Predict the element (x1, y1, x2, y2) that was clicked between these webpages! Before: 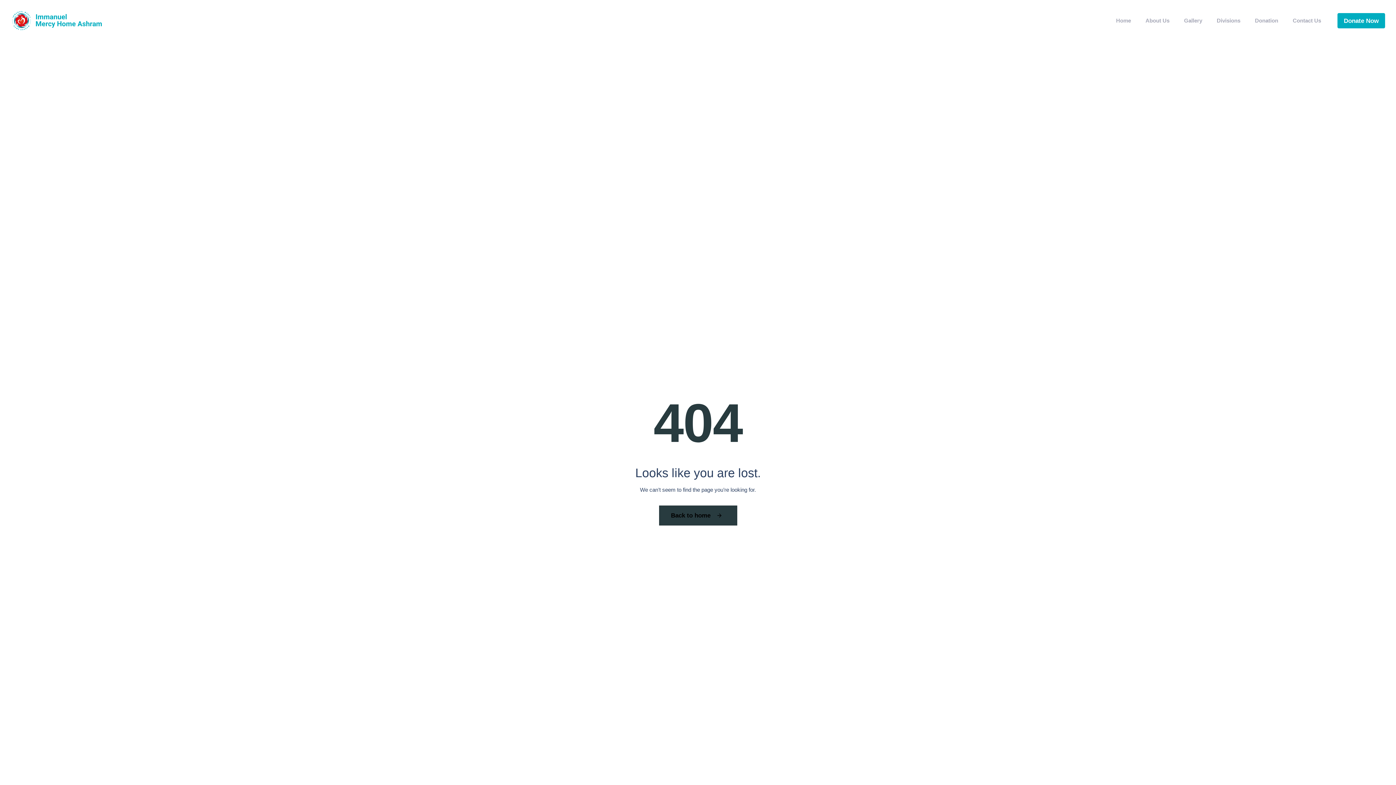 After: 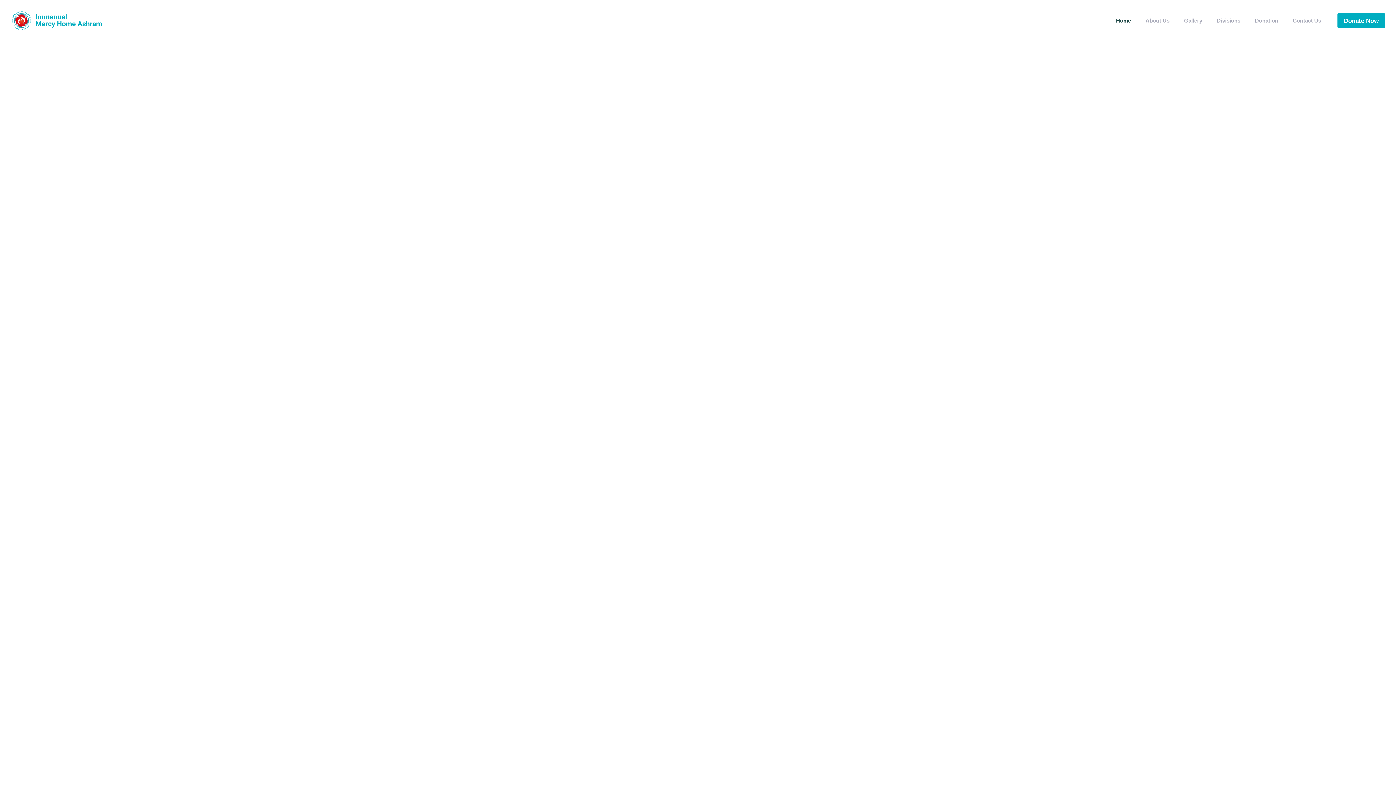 Action: label: Back to home bbox: (659, 505, 737, 525)